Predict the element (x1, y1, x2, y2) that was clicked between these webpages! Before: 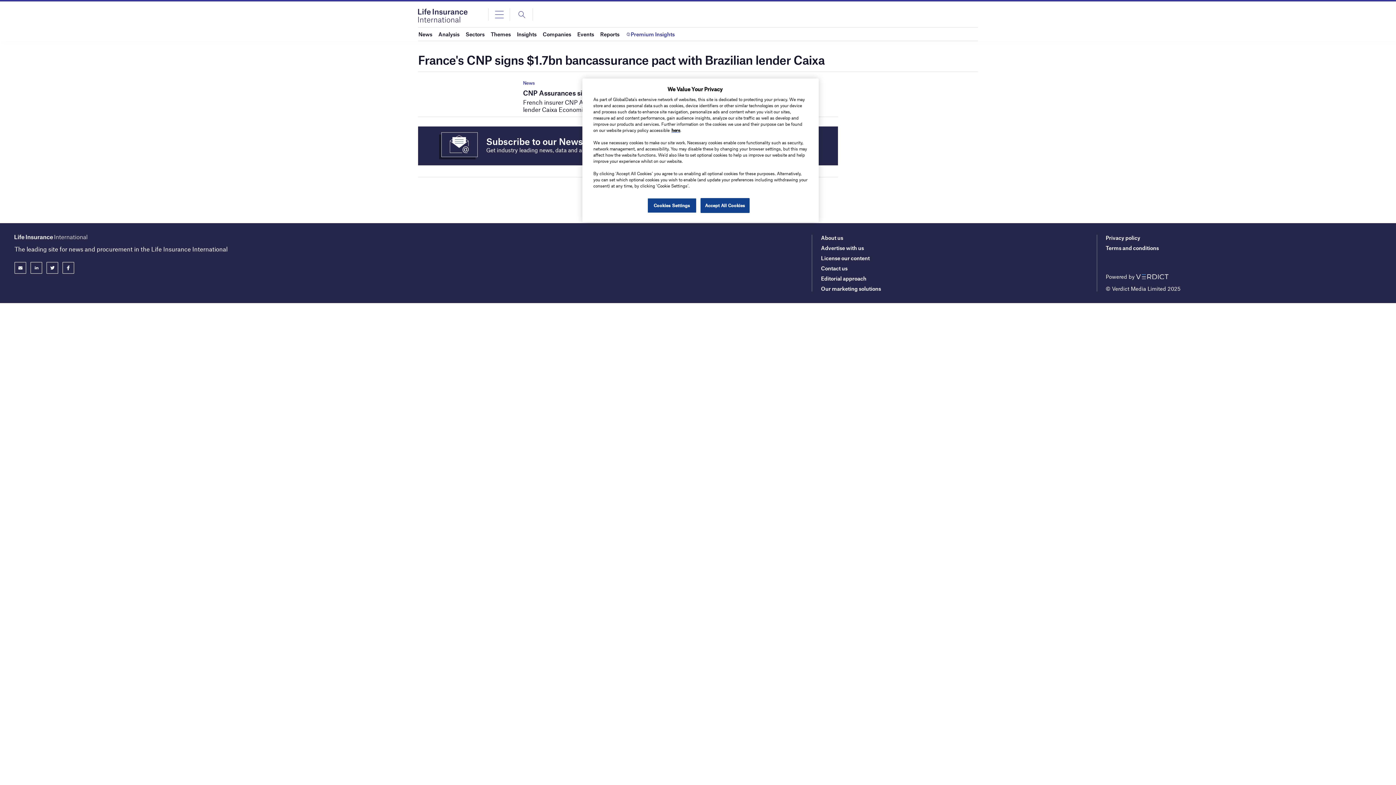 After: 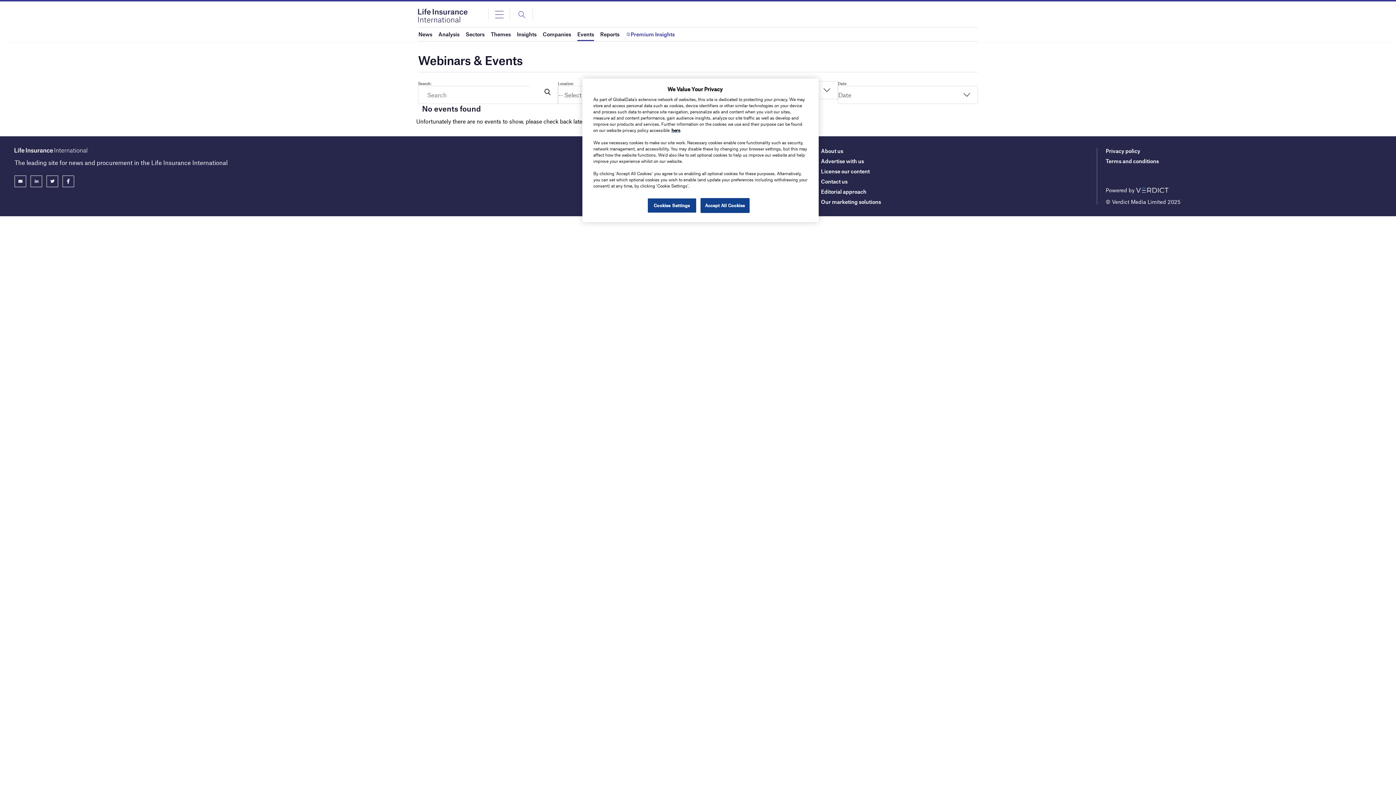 Action: label: Events bbox: (577, 27, 594, 40)